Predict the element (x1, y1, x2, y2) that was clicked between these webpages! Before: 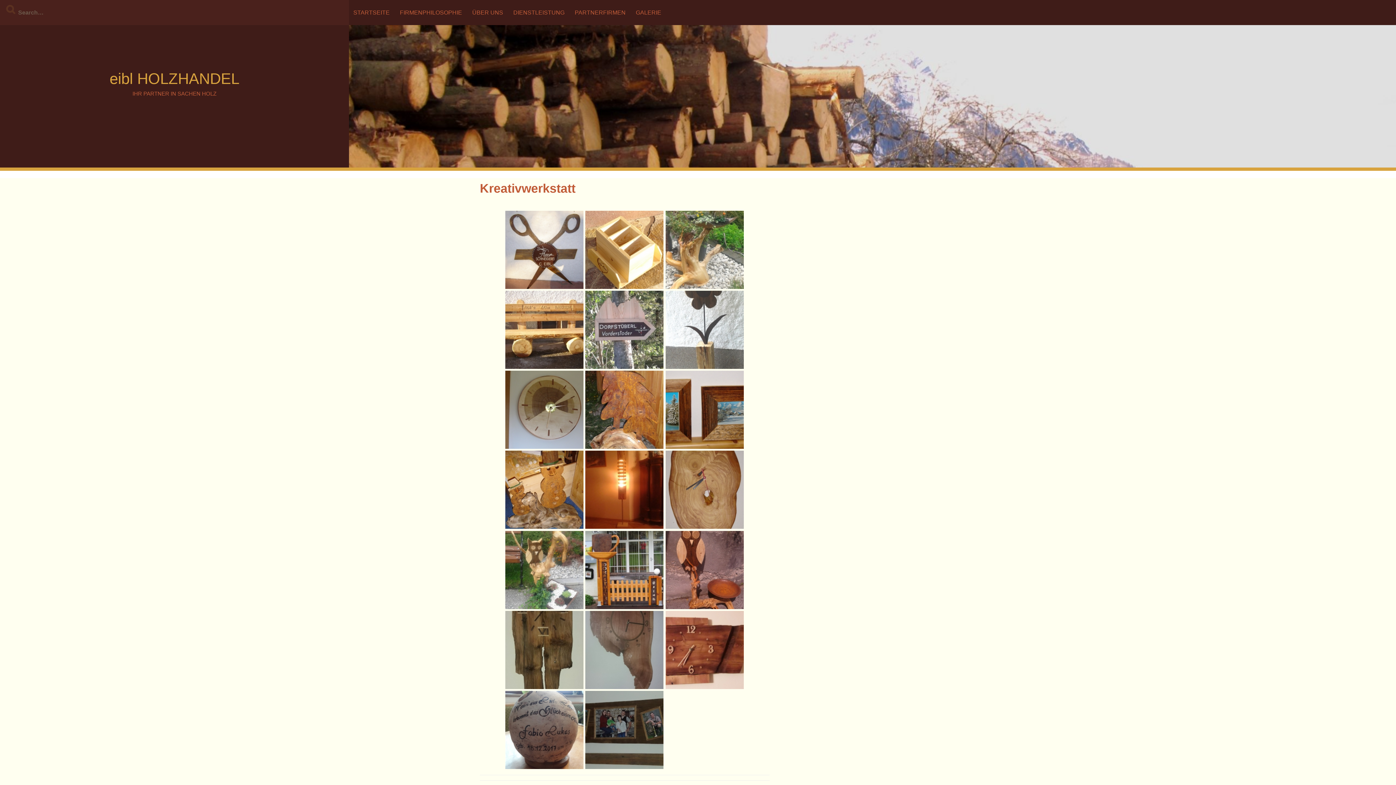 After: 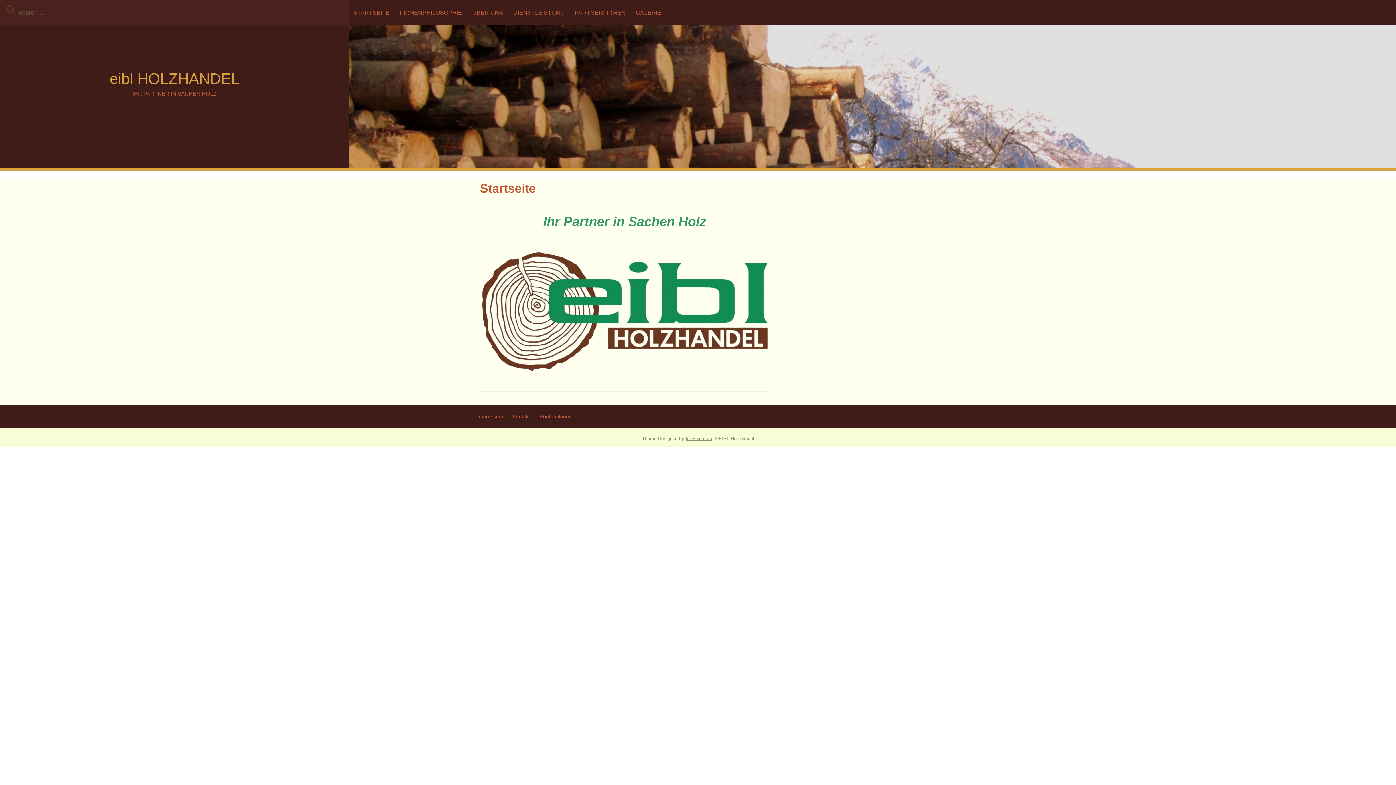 Action: label: STARTSEITE bbox: (349, 0, 394, 25)